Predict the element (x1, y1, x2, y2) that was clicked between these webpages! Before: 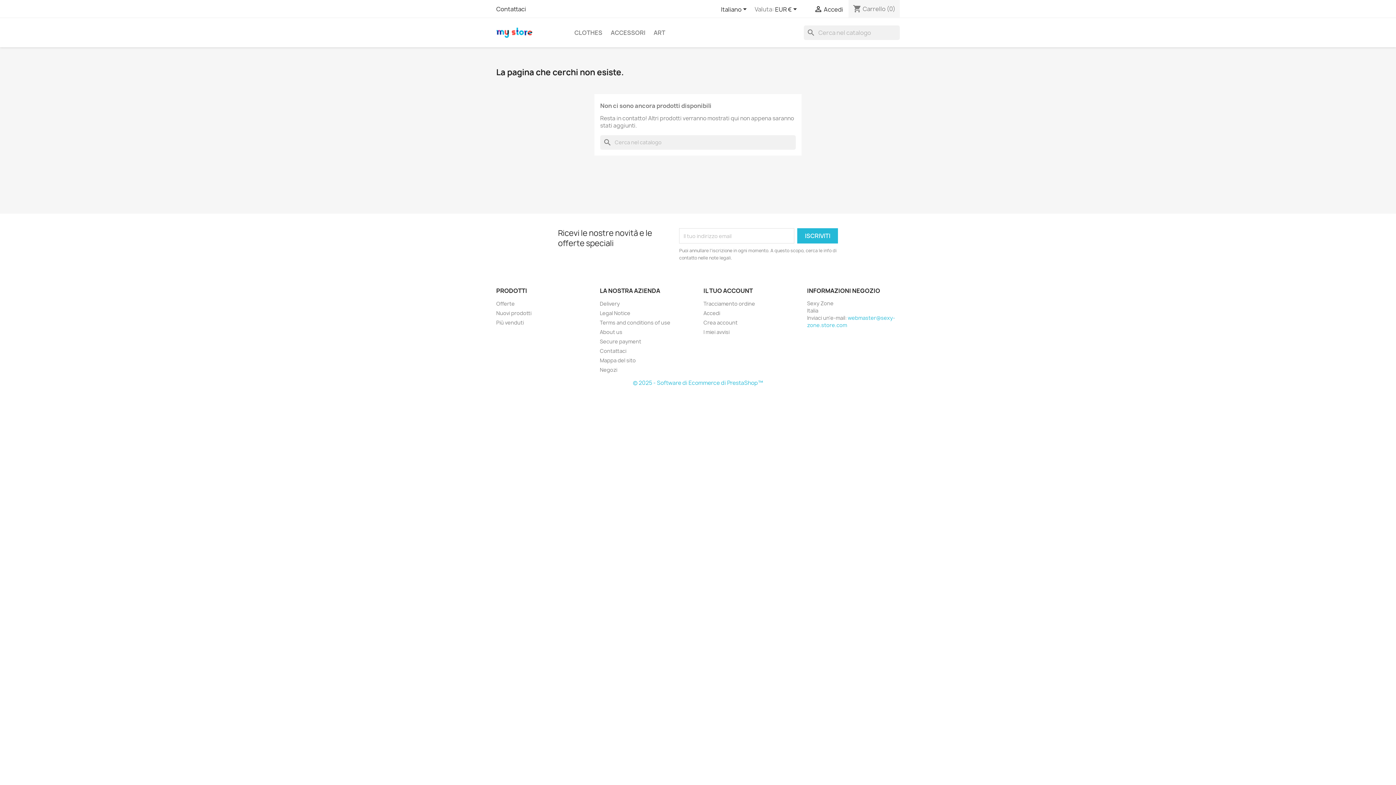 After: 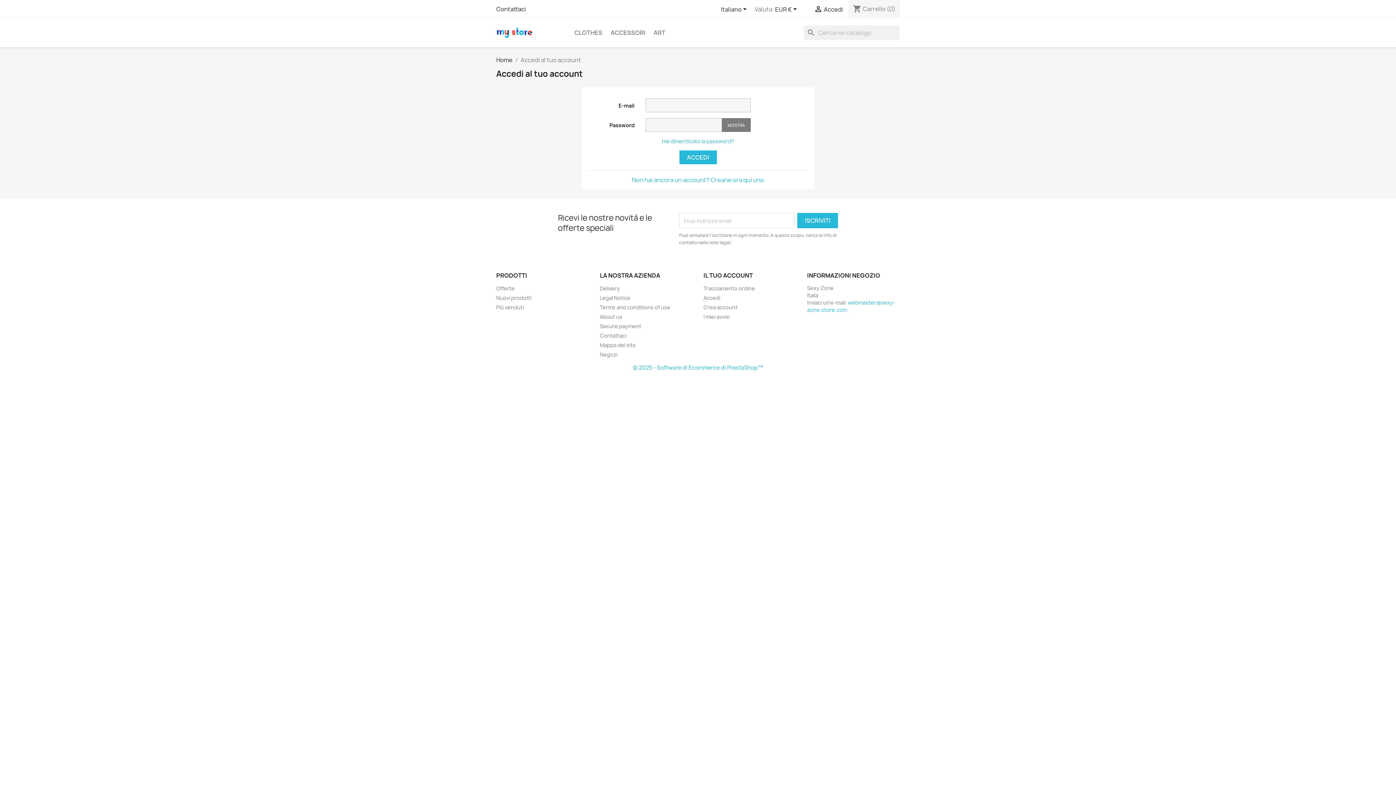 Action: label: I miei avvisi bbox: (703, 328, 729, 335)